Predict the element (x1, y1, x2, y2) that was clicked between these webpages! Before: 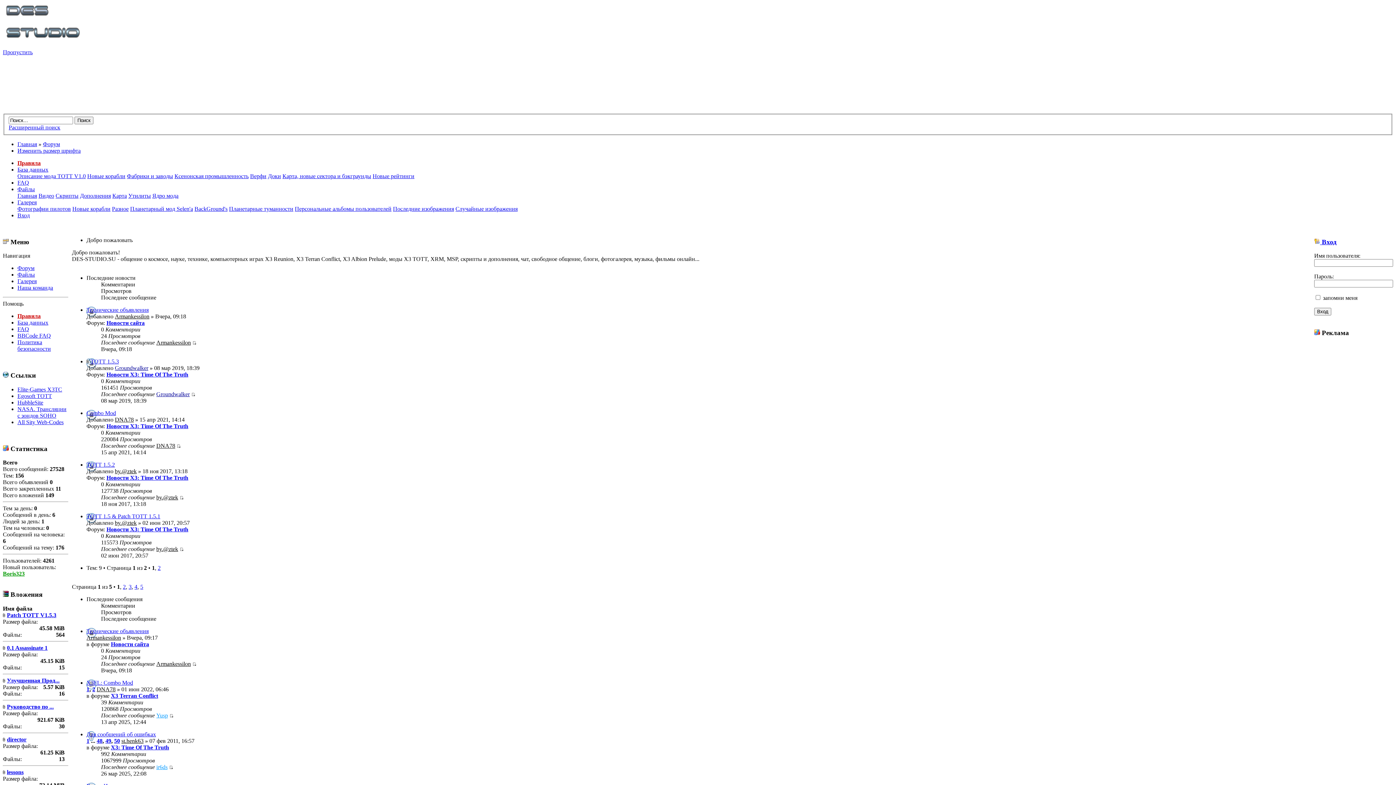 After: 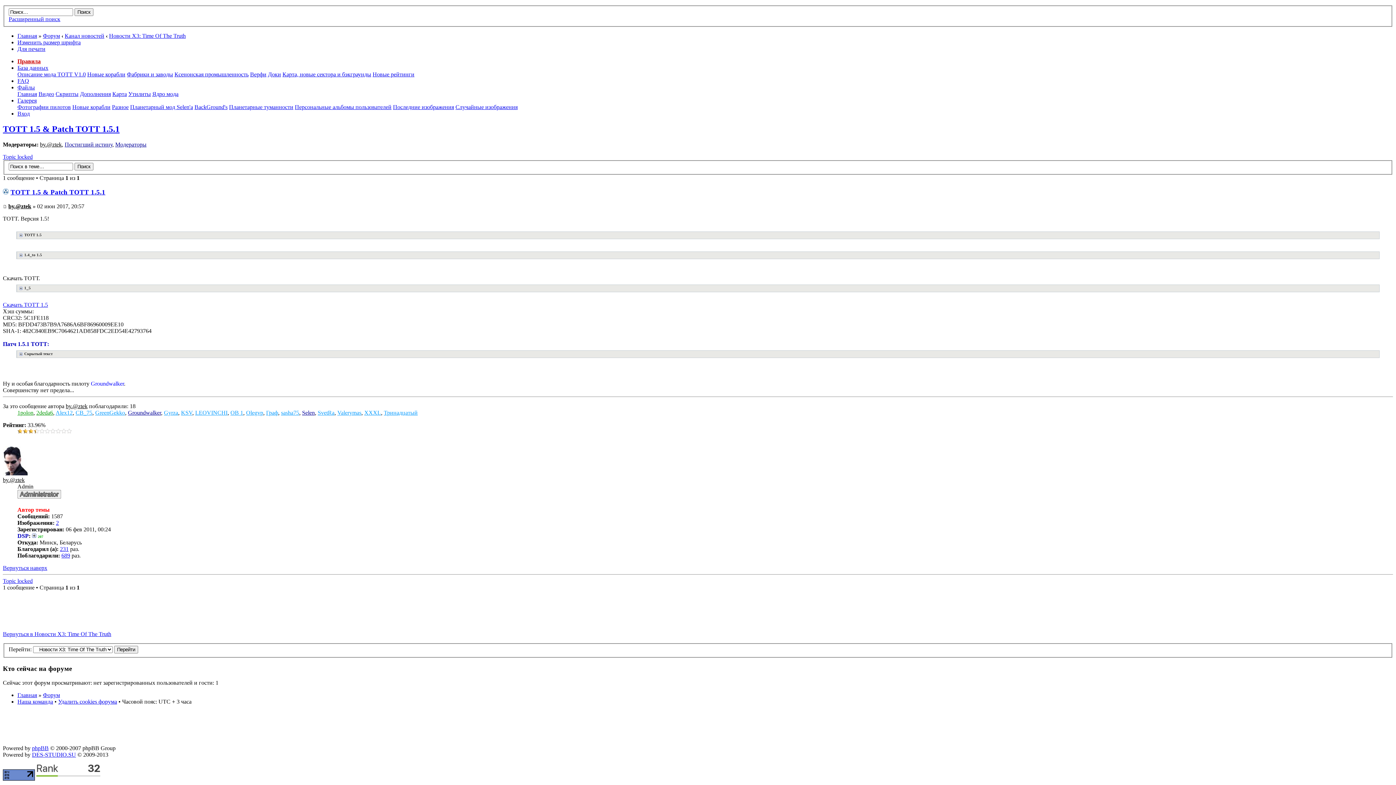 Action: bbox: (179, 546, 183, 552)